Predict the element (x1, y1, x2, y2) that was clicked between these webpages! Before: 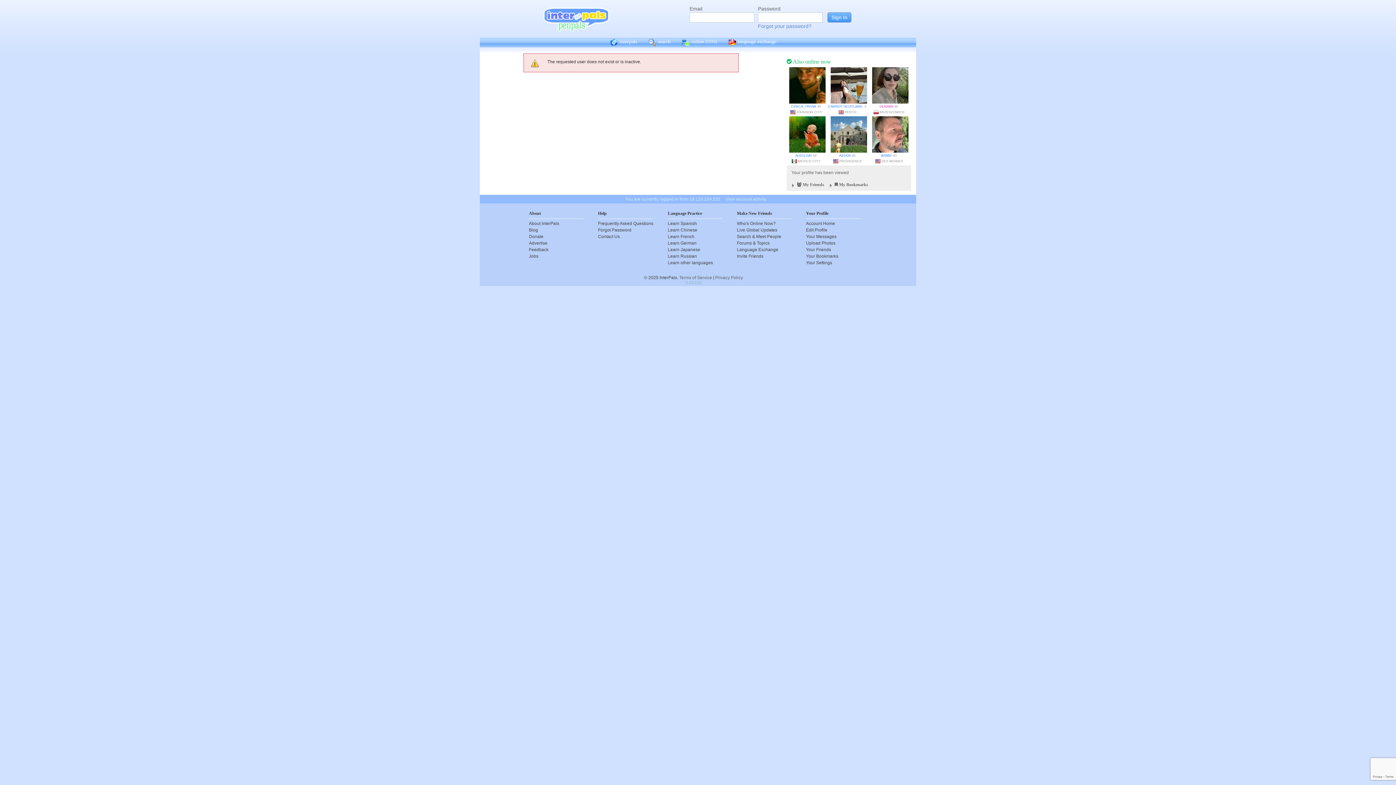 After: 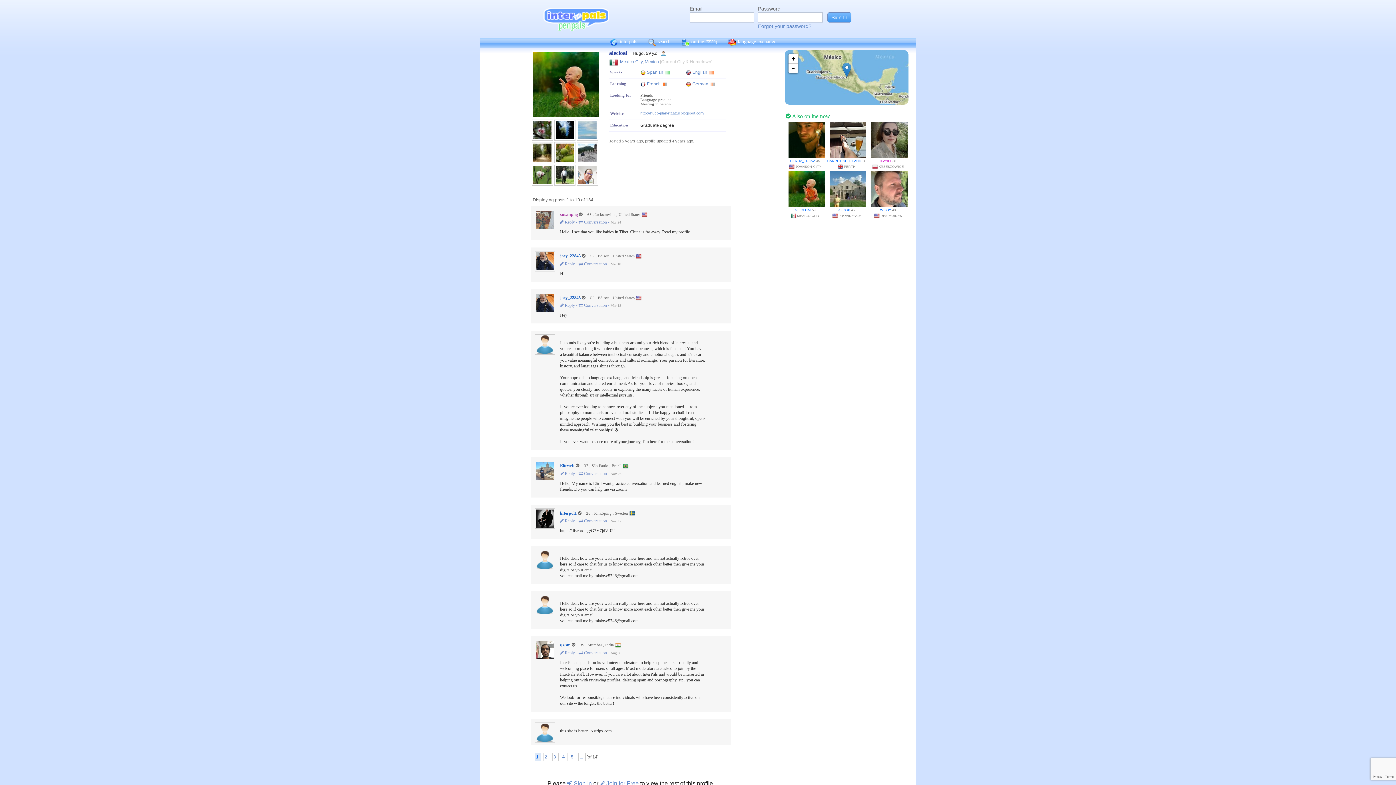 Action: bbox: (788, 132, 826, 136)